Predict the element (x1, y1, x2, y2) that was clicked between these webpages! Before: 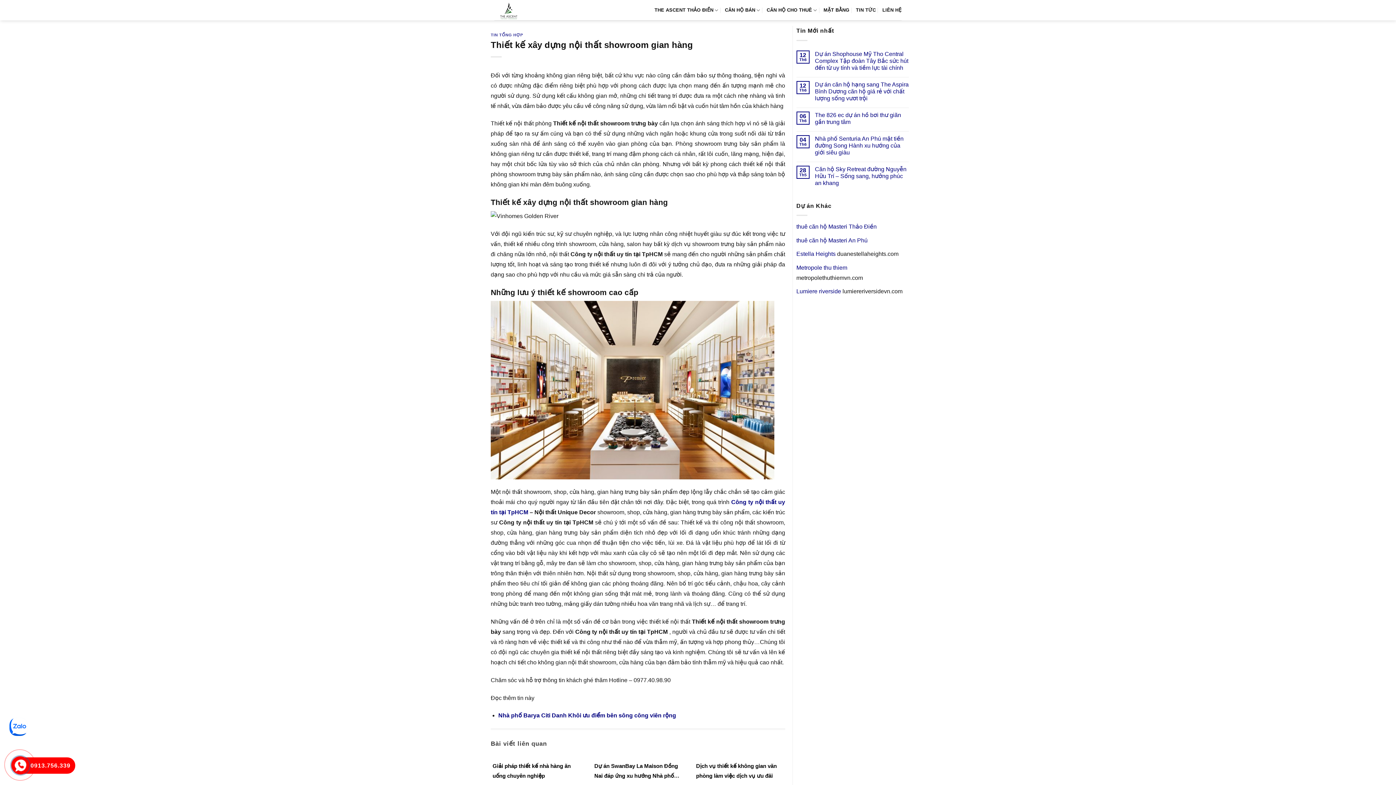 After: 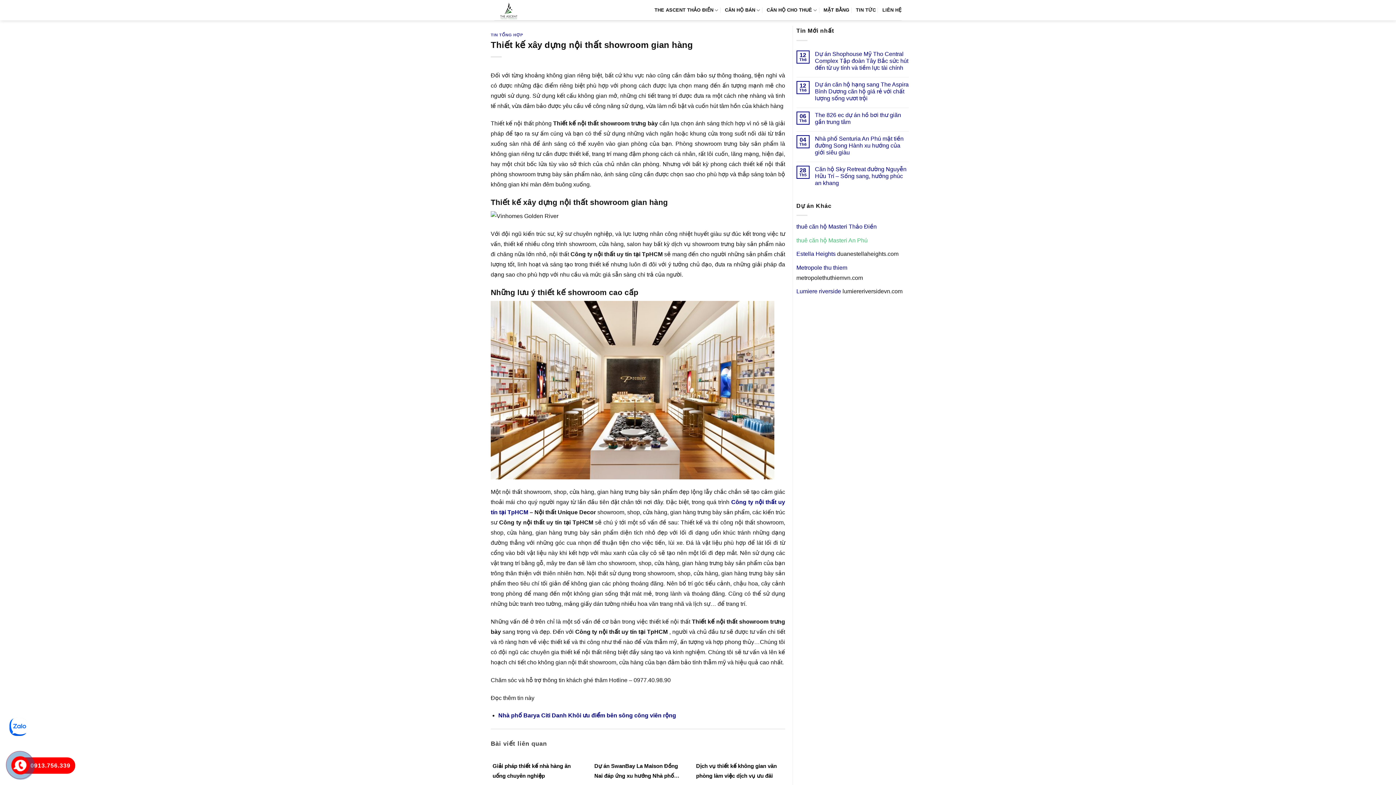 Action: bbox: (796, 237, 867, 243) label: thuê căn hộ Masteri An Phú